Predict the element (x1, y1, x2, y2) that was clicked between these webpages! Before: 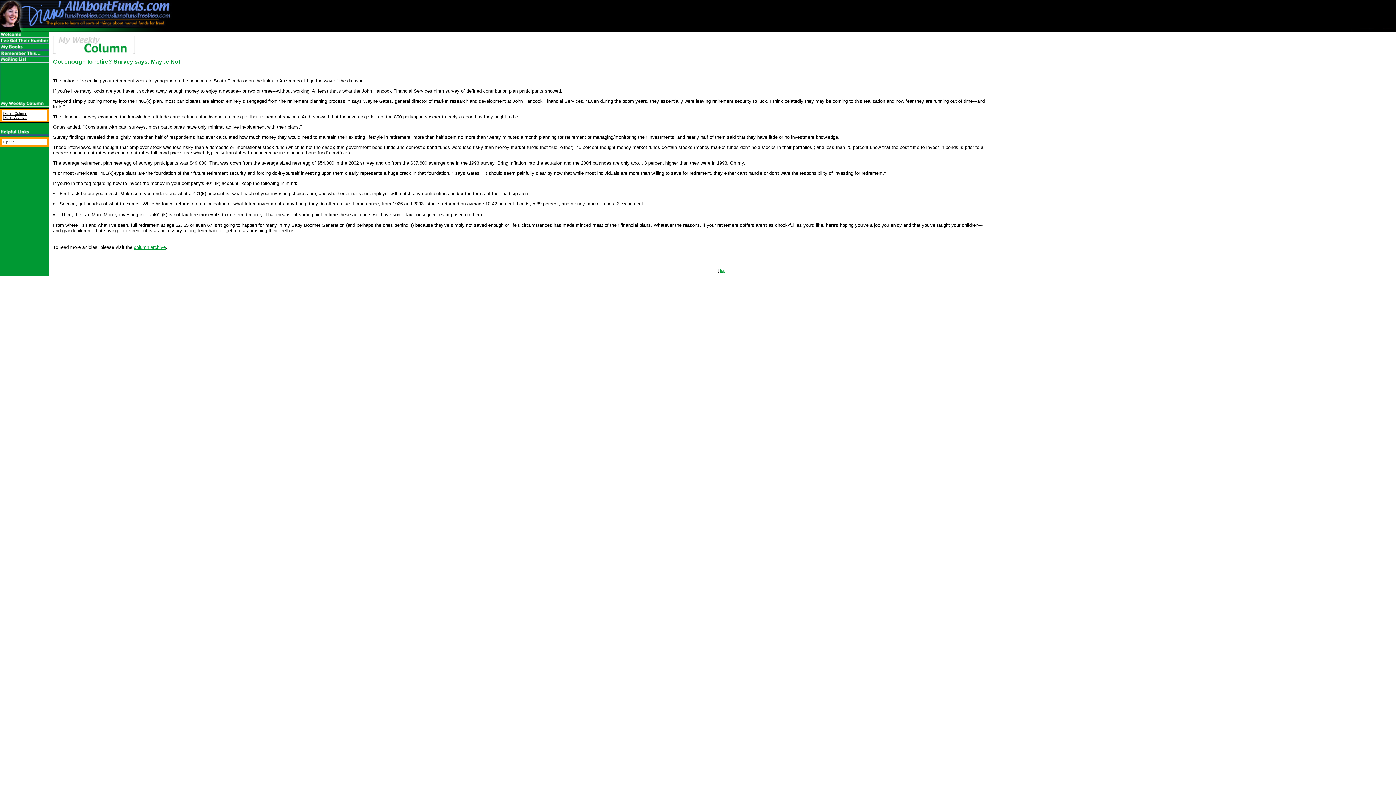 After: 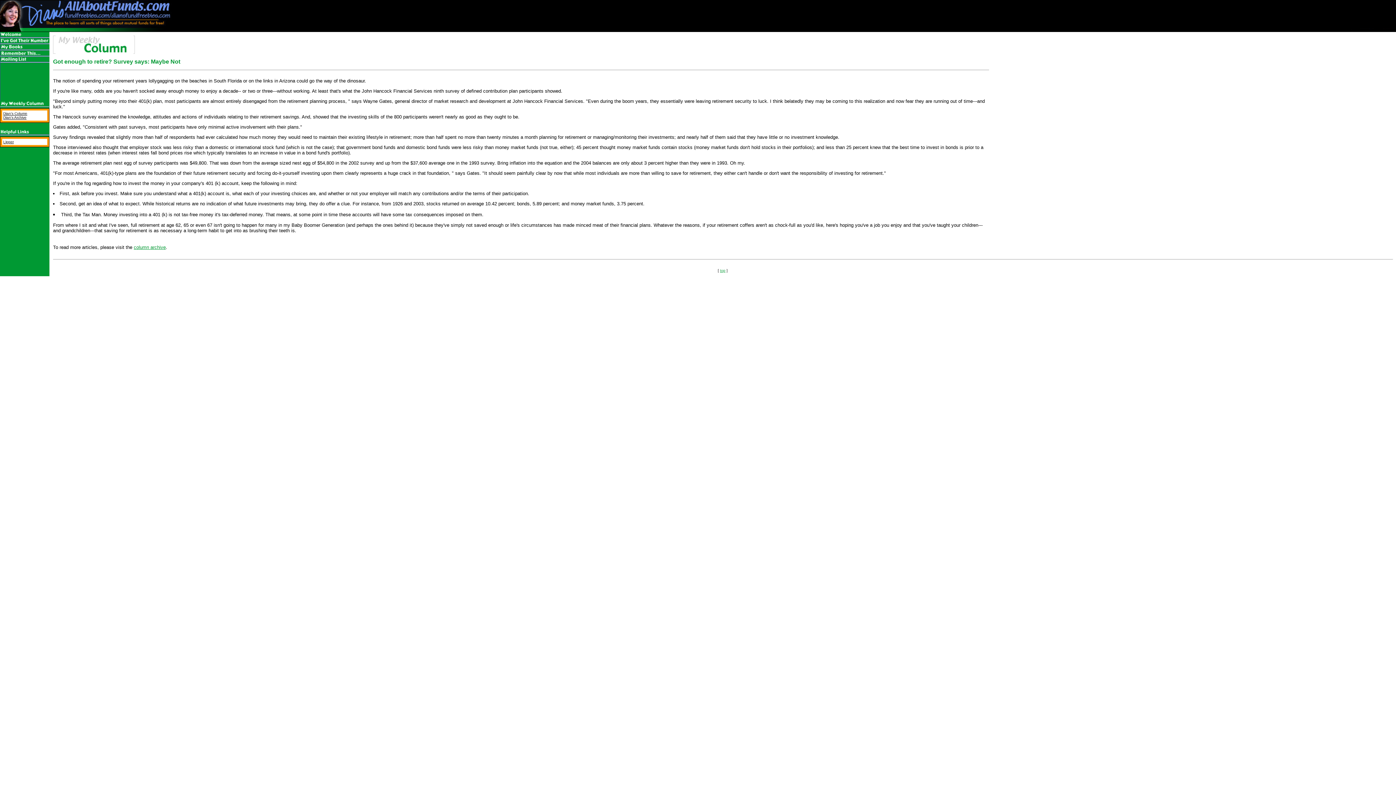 Action: bbox: (720, 268, 725, 272) label: top